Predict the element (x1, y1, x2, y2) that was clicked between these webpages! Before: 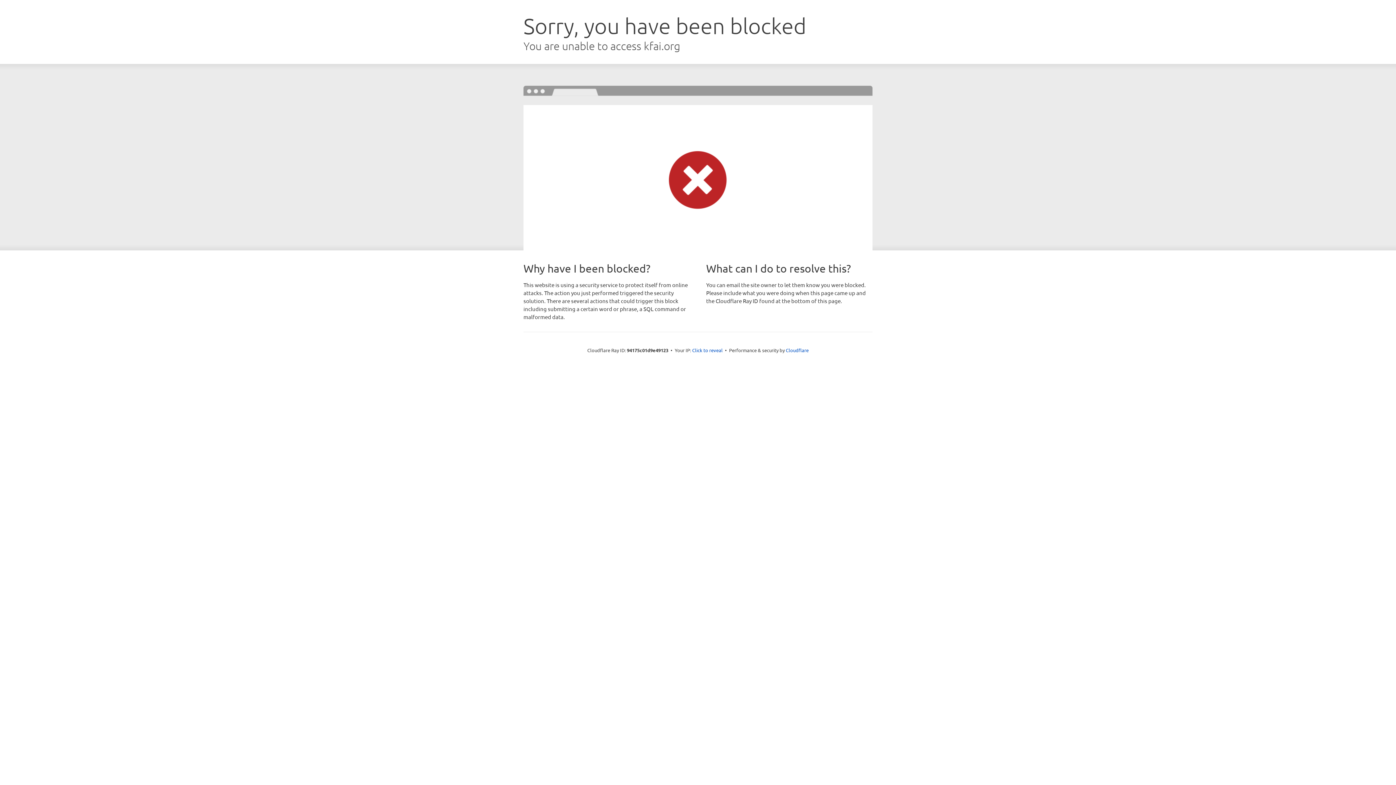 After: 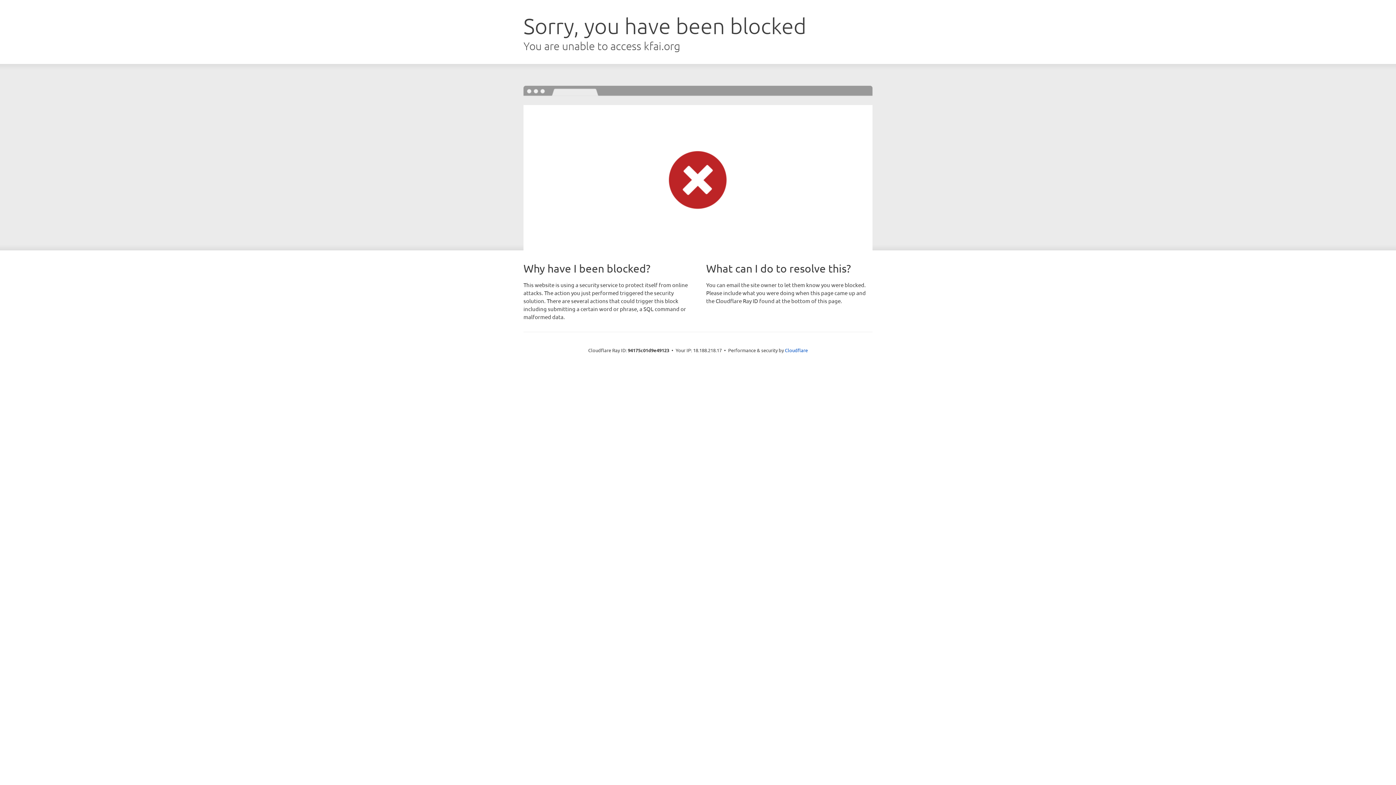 Action: bbox: (692, 346, 722, 353) label: Click to reveal